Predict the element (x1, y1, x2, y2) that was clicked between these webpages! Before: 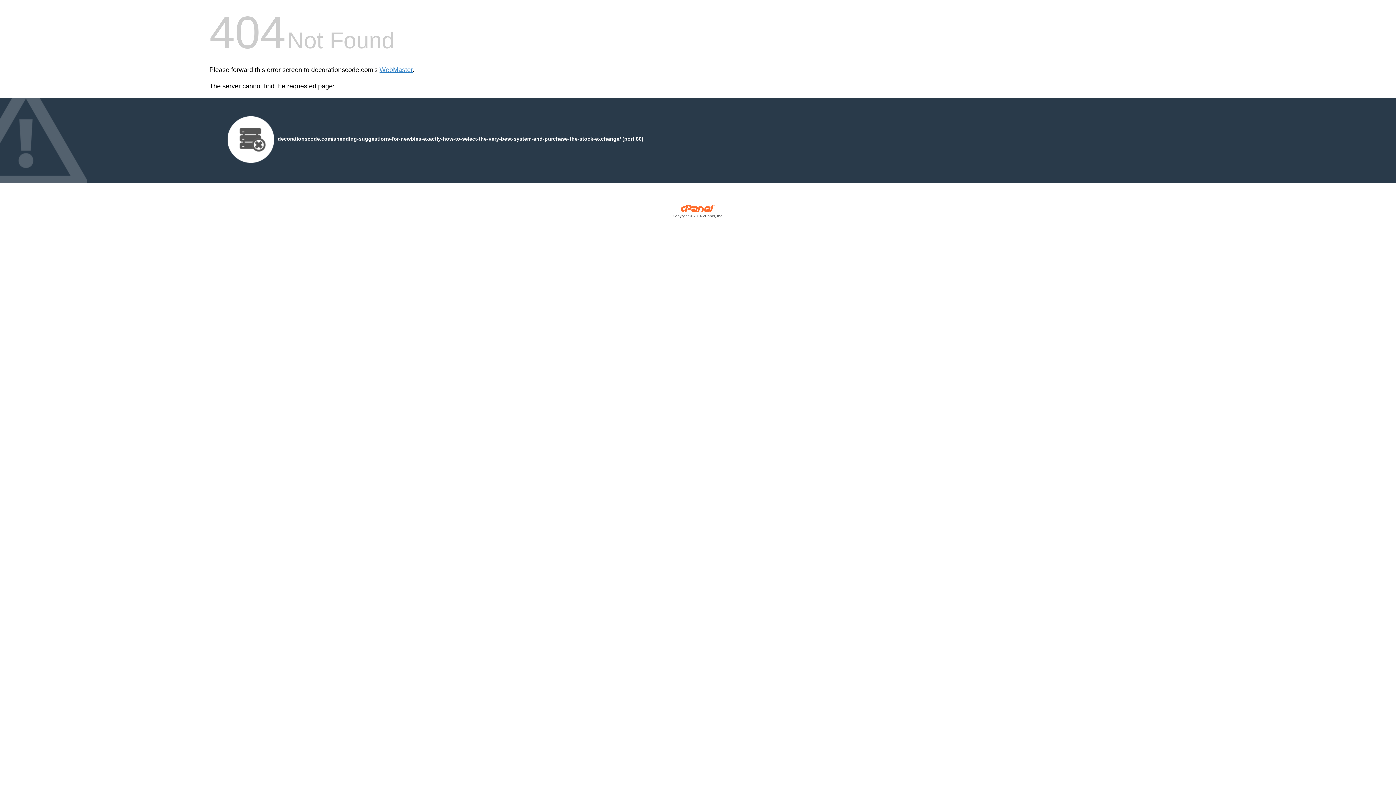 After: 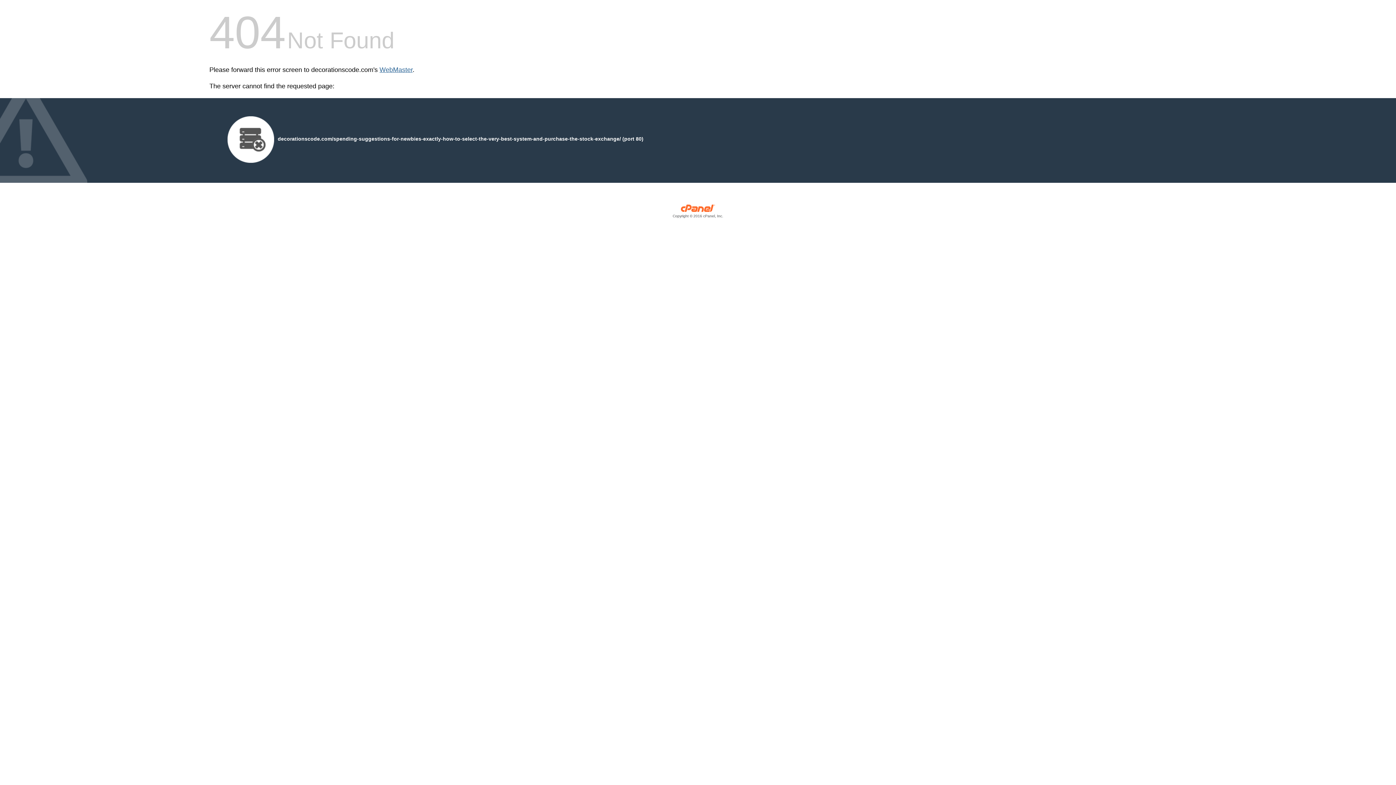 Action: label: WebMaster bbox: (379, 66, 412, 73)